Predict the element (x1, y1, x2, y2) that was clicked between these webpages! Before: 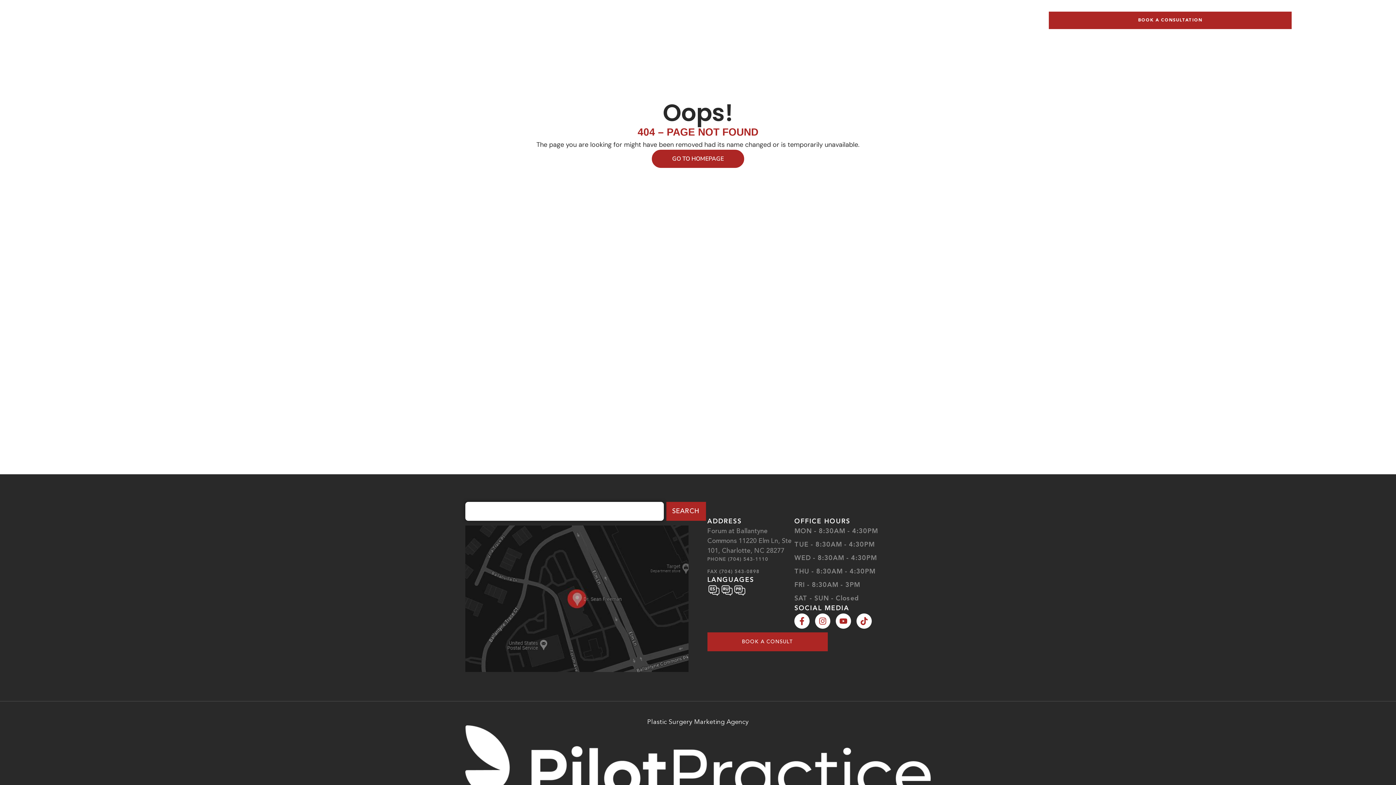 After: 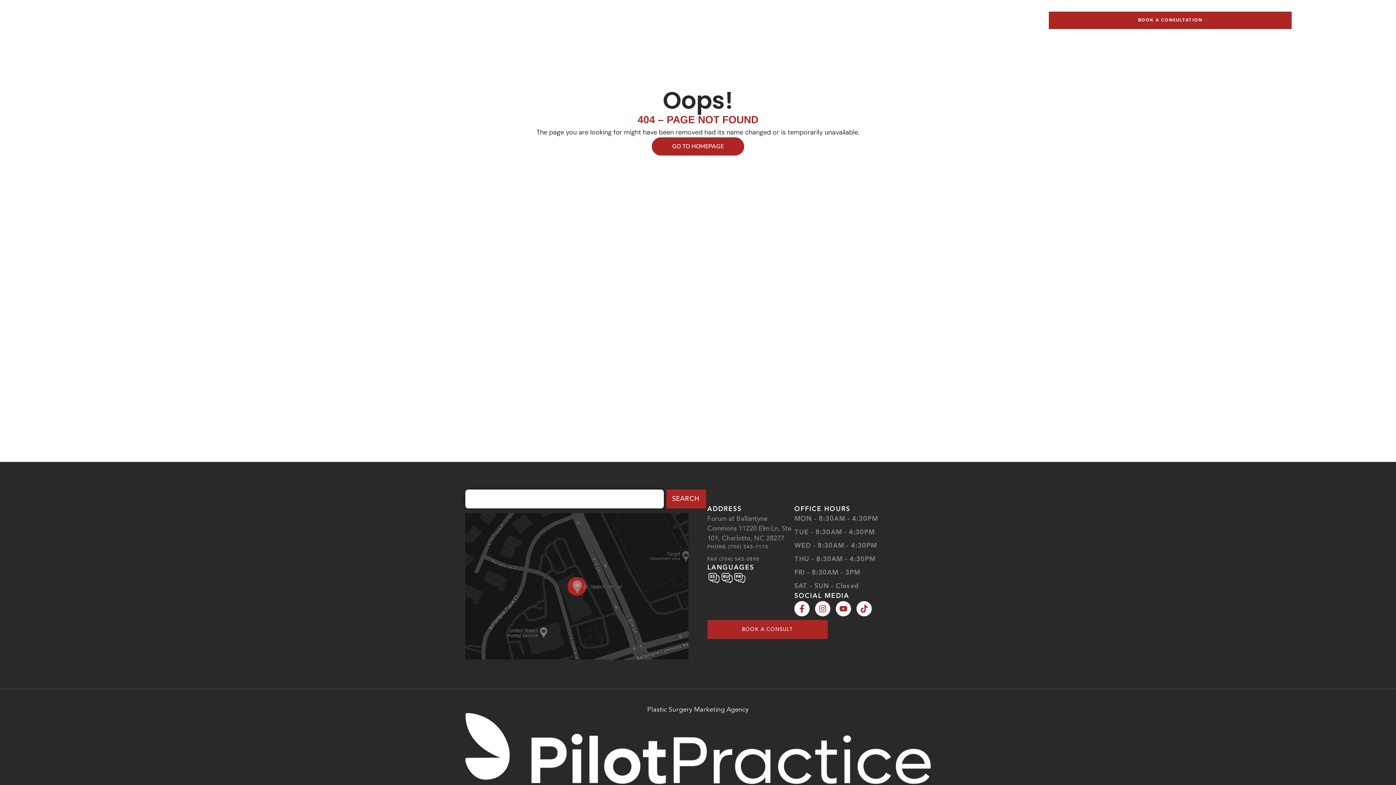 Action: bbox: (465, 719, 930, 798) label: Plastic Surgery Marketing Agency 